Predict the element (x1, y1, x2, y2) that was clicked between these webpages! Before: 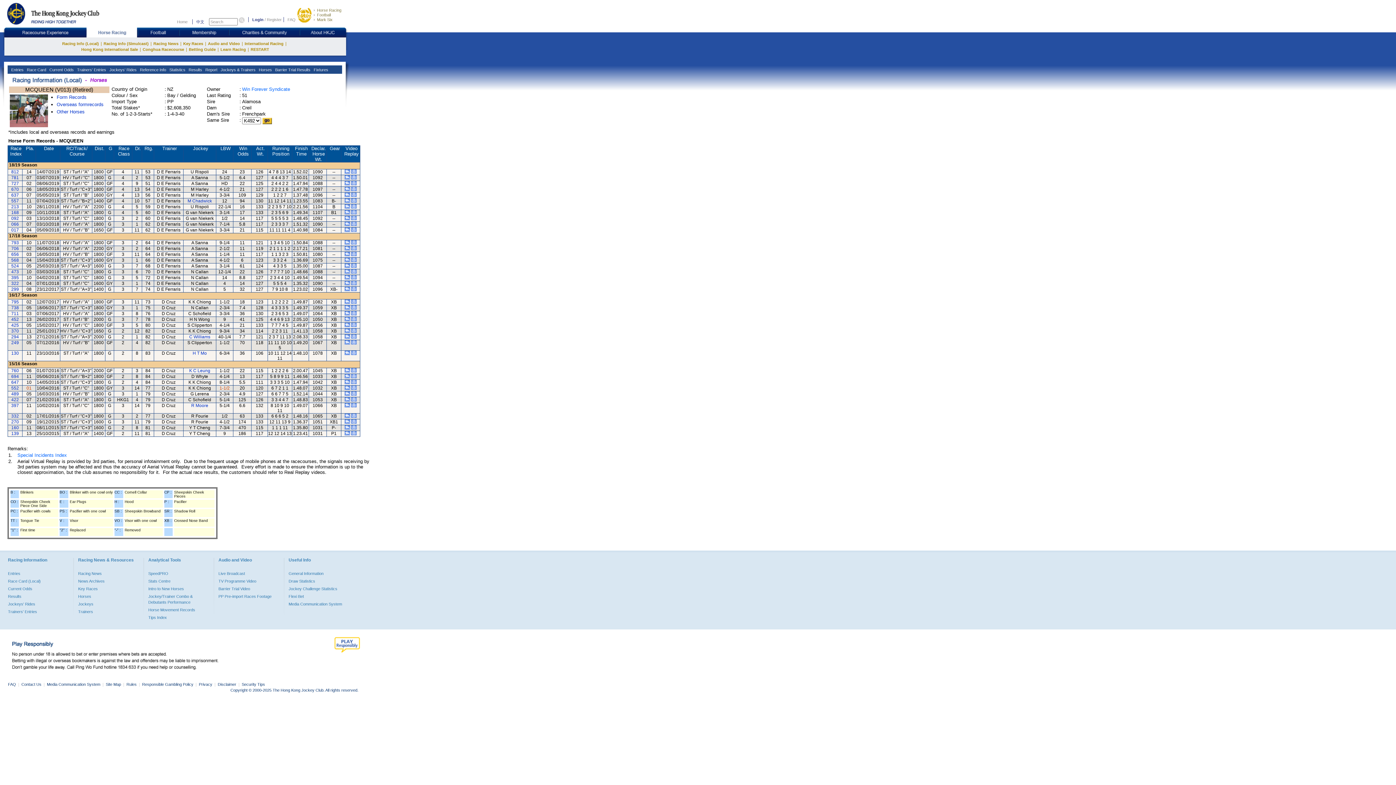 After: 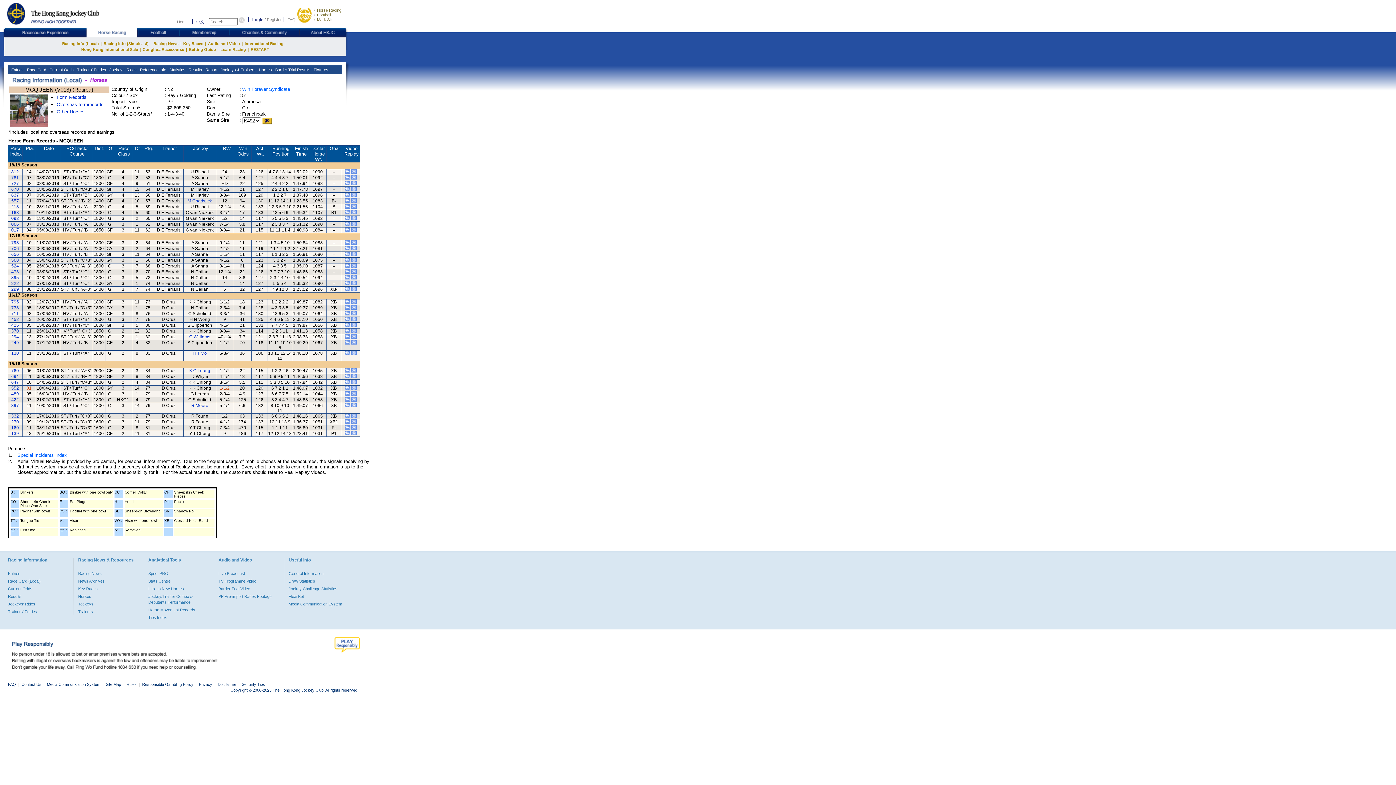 Action: bbox: (344, 368, 351, 373) label:  